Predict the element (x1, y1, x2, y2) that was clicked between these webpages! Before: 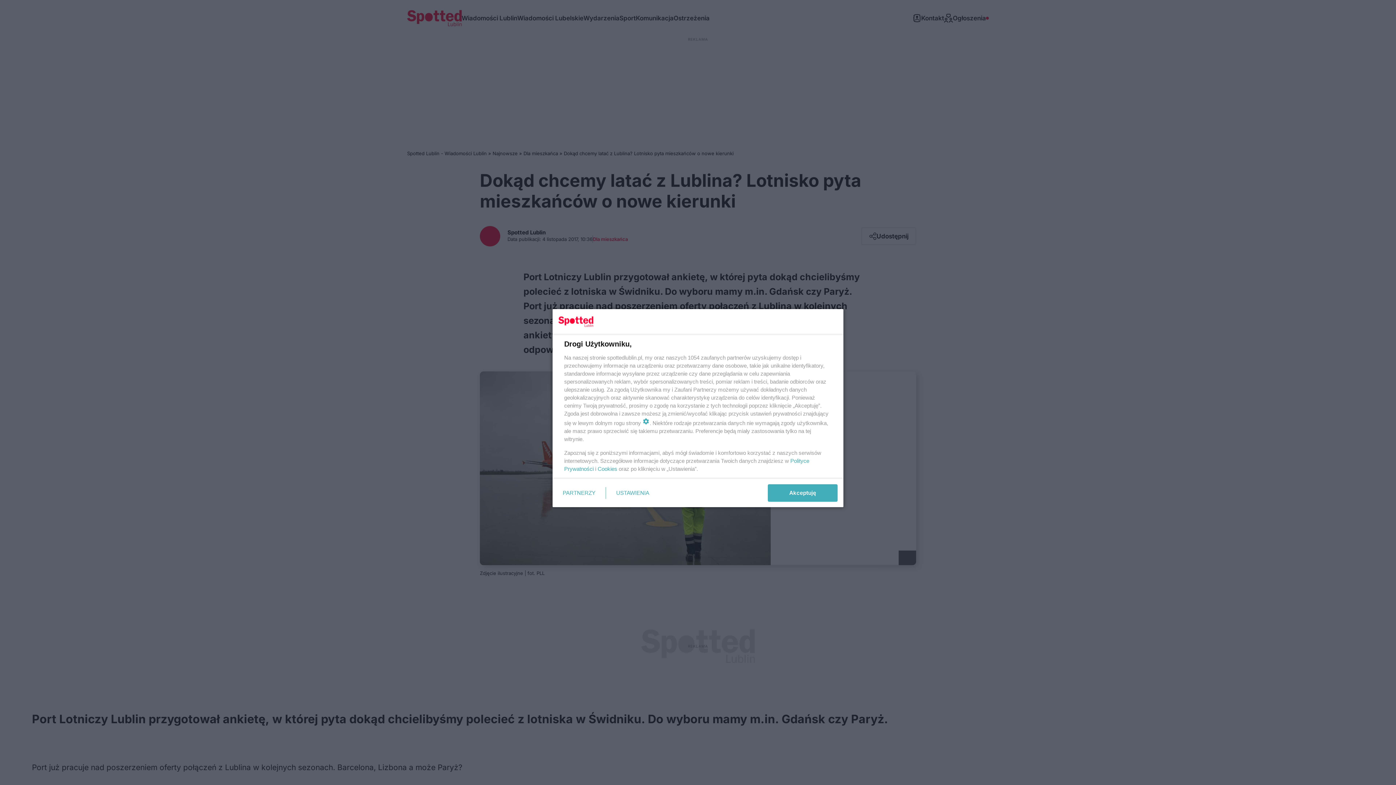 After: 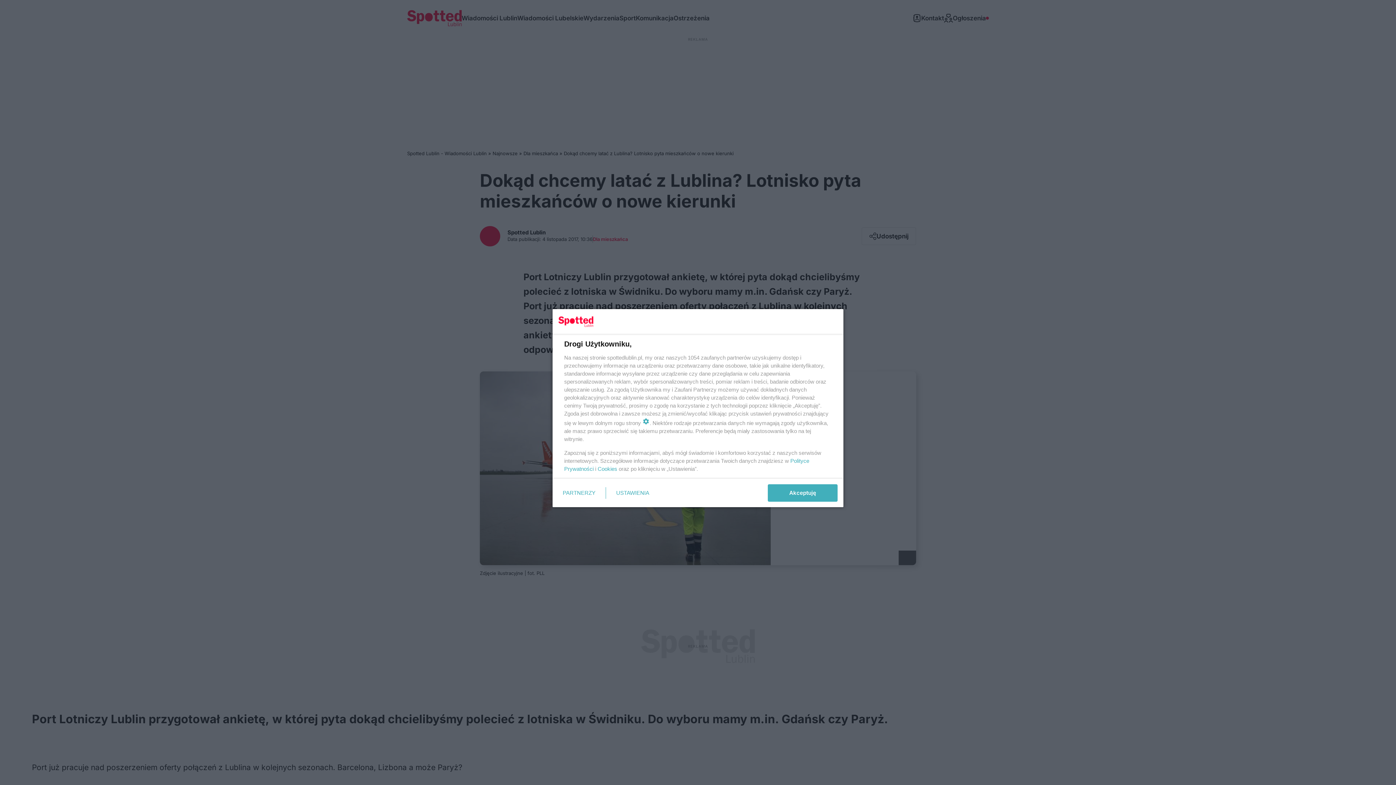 Action: bbox: (597, 465, 617, 472) label: Cookies